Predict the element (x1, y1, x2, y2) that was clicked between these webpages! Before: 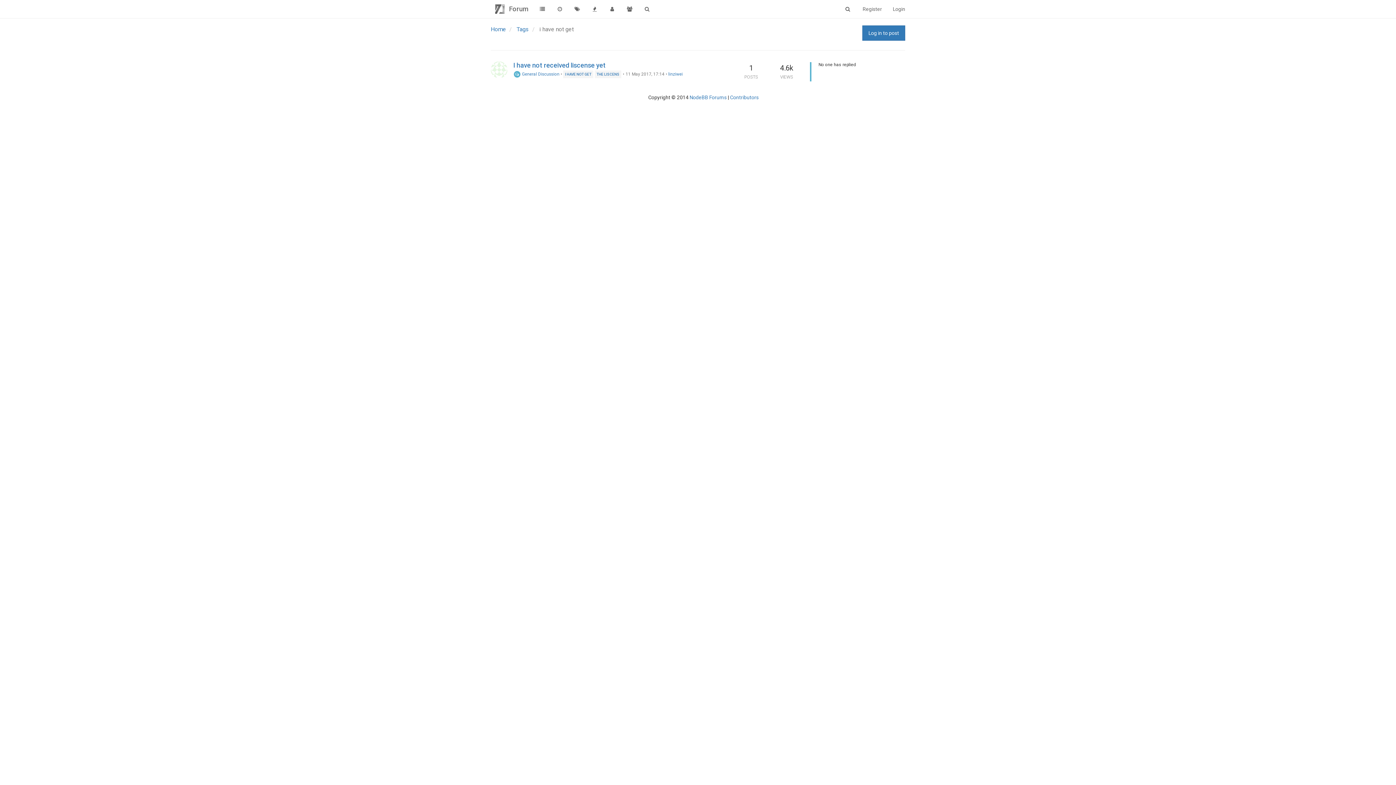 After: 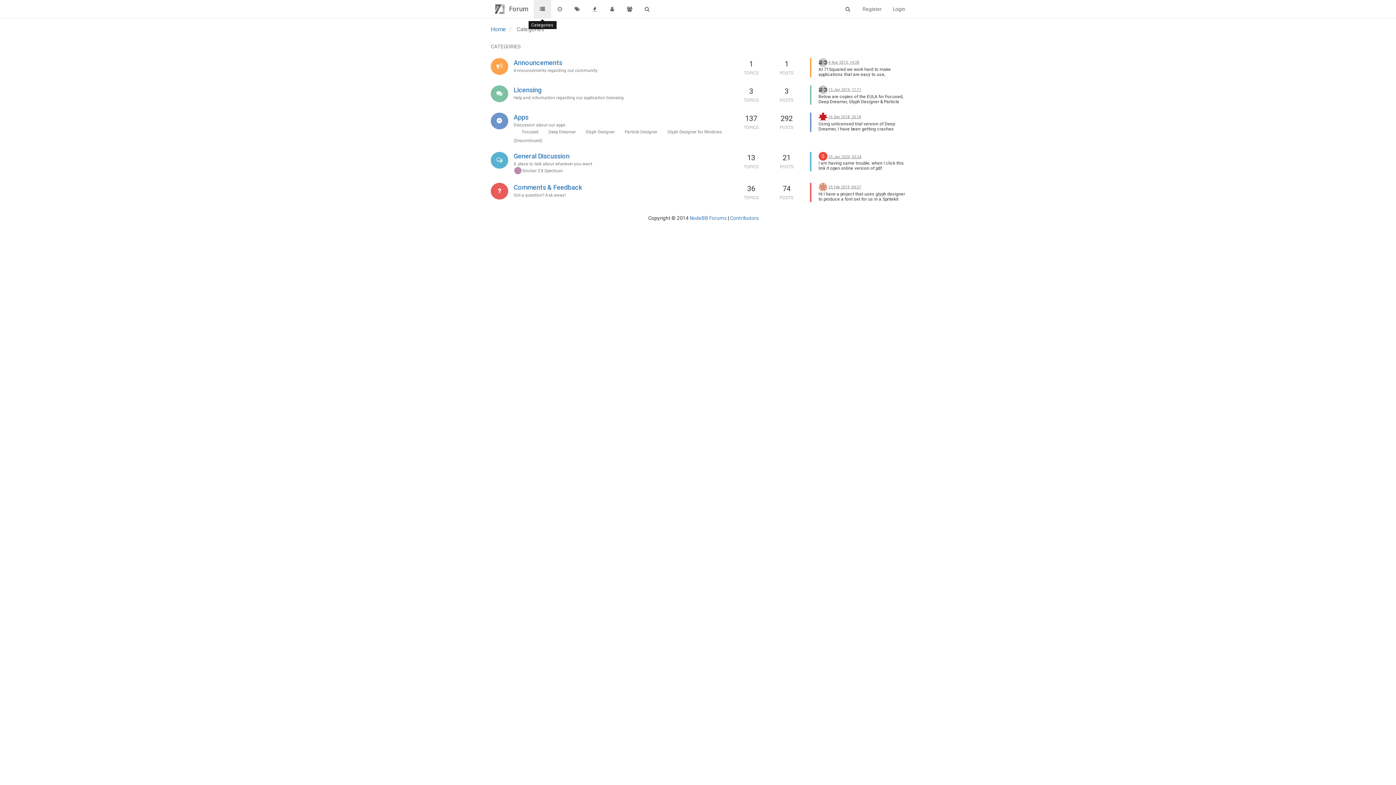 Action: bbox: (533, 0, 551, 18)